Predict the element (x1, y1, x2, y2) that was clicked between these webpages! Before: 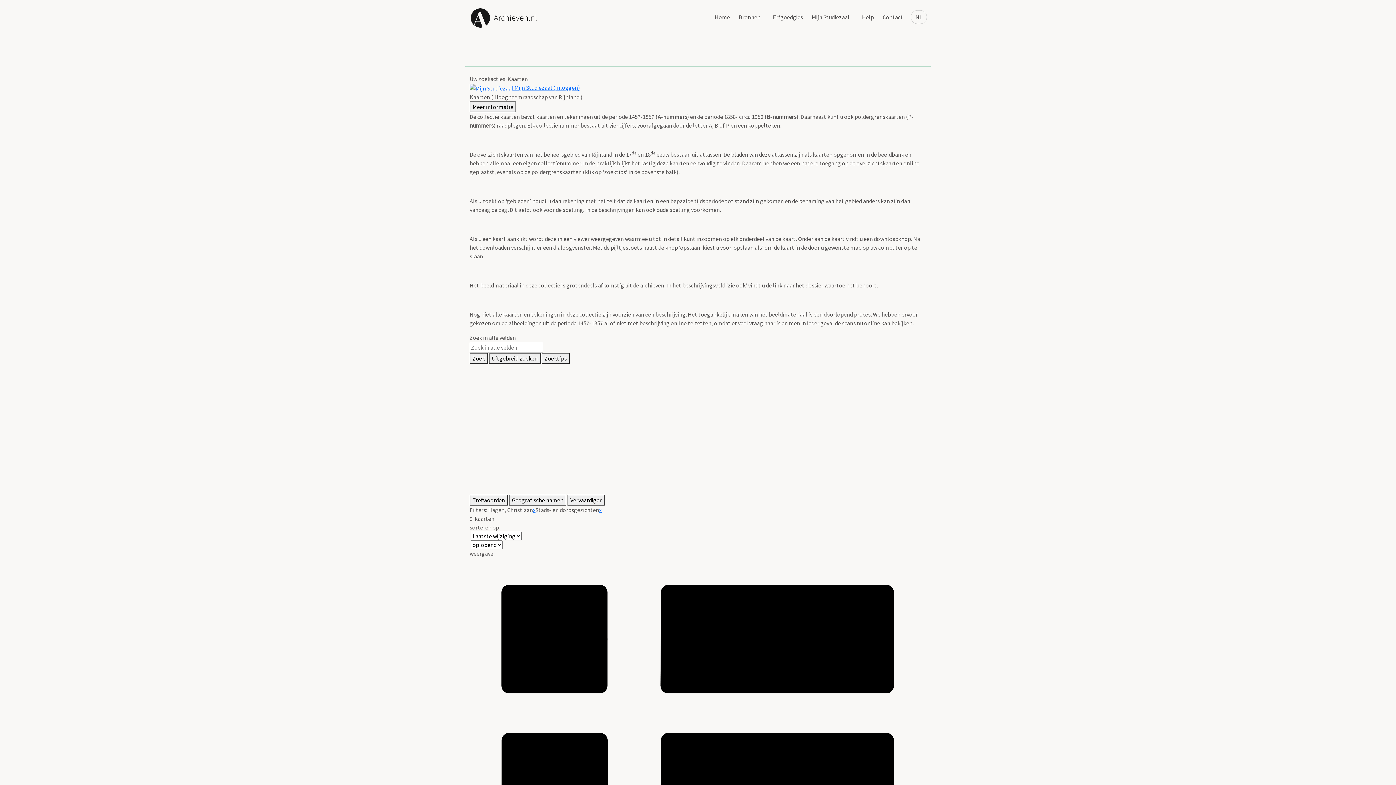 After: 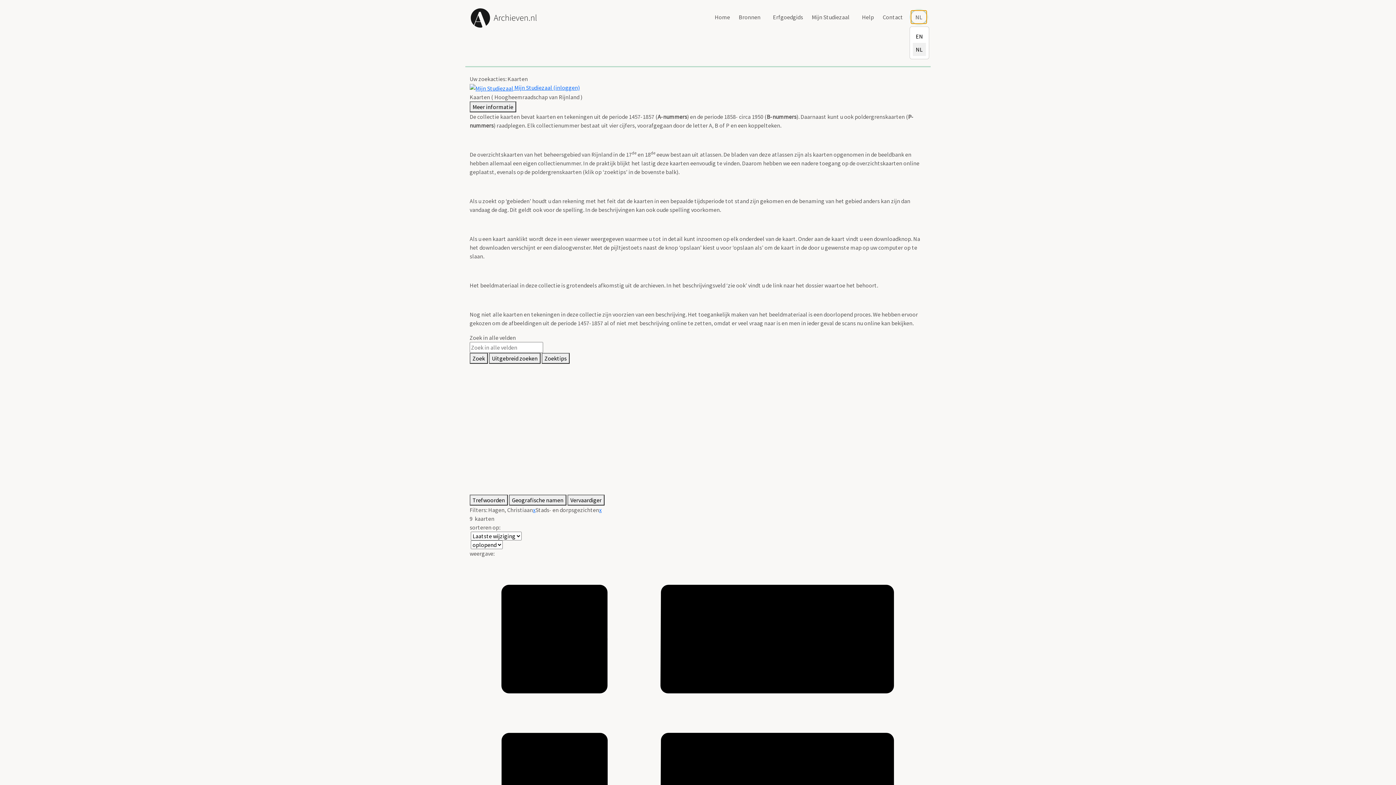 Action: label: NL bbox: (910, 10, 927, 24)